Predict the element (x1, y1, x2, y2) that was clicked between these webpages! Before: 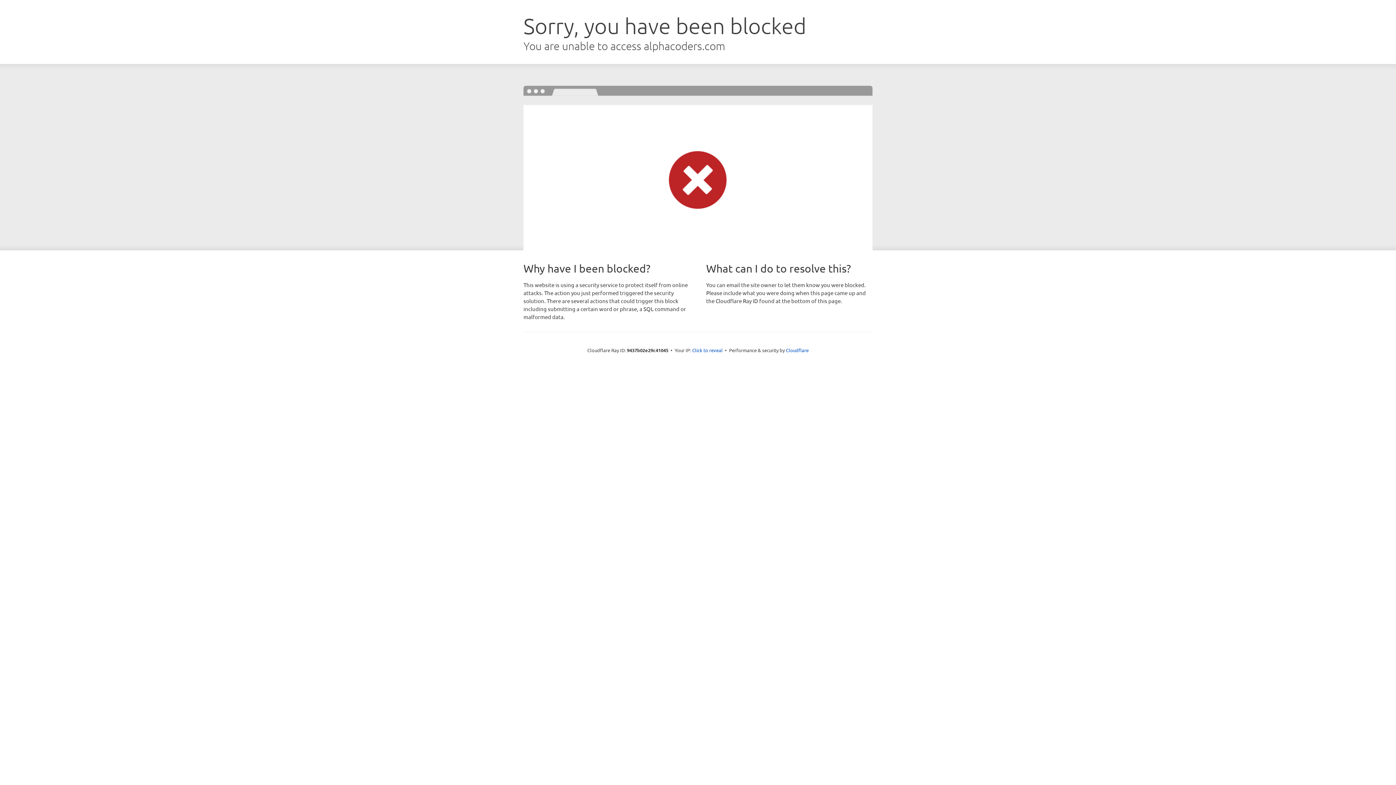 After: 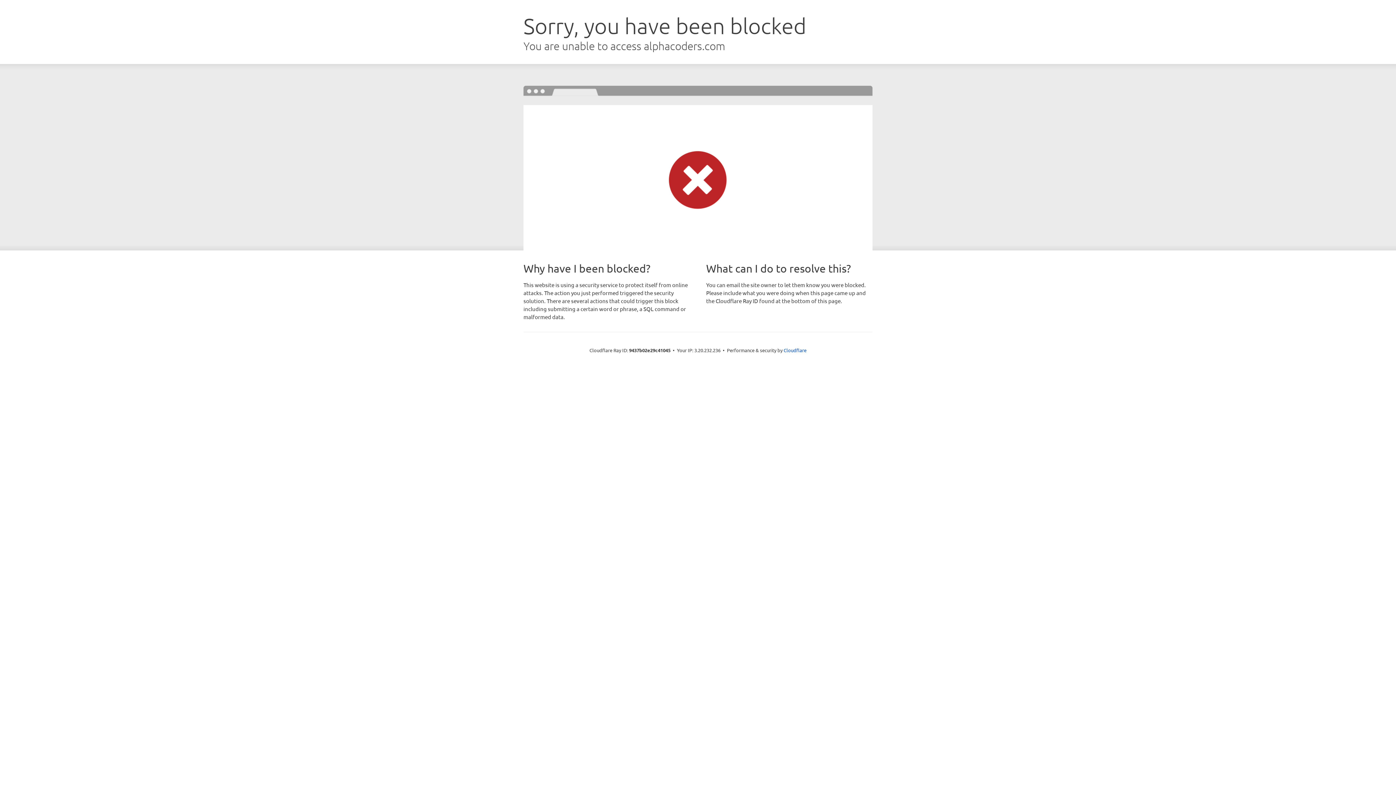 Action: bbox: (692, 346, 722, 353) label: Click to reveal